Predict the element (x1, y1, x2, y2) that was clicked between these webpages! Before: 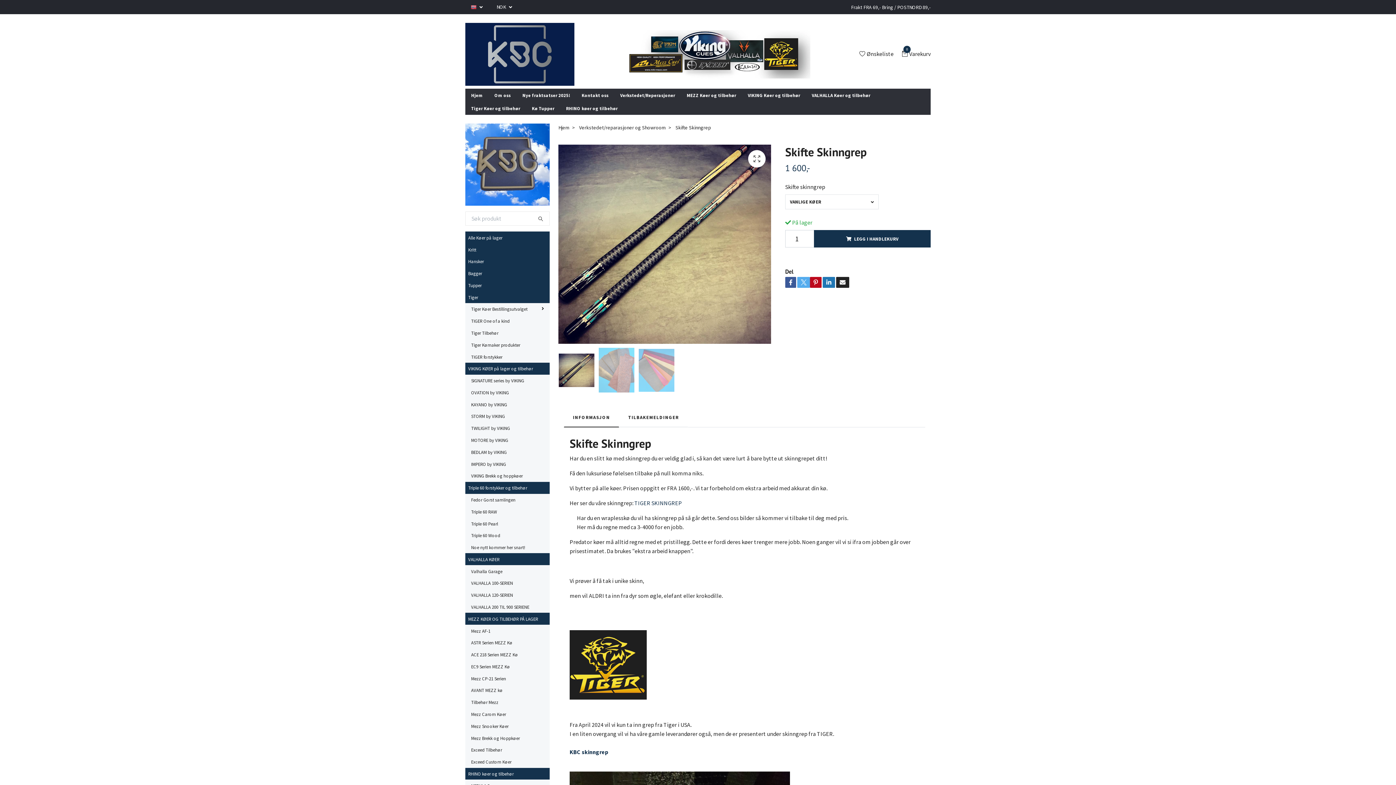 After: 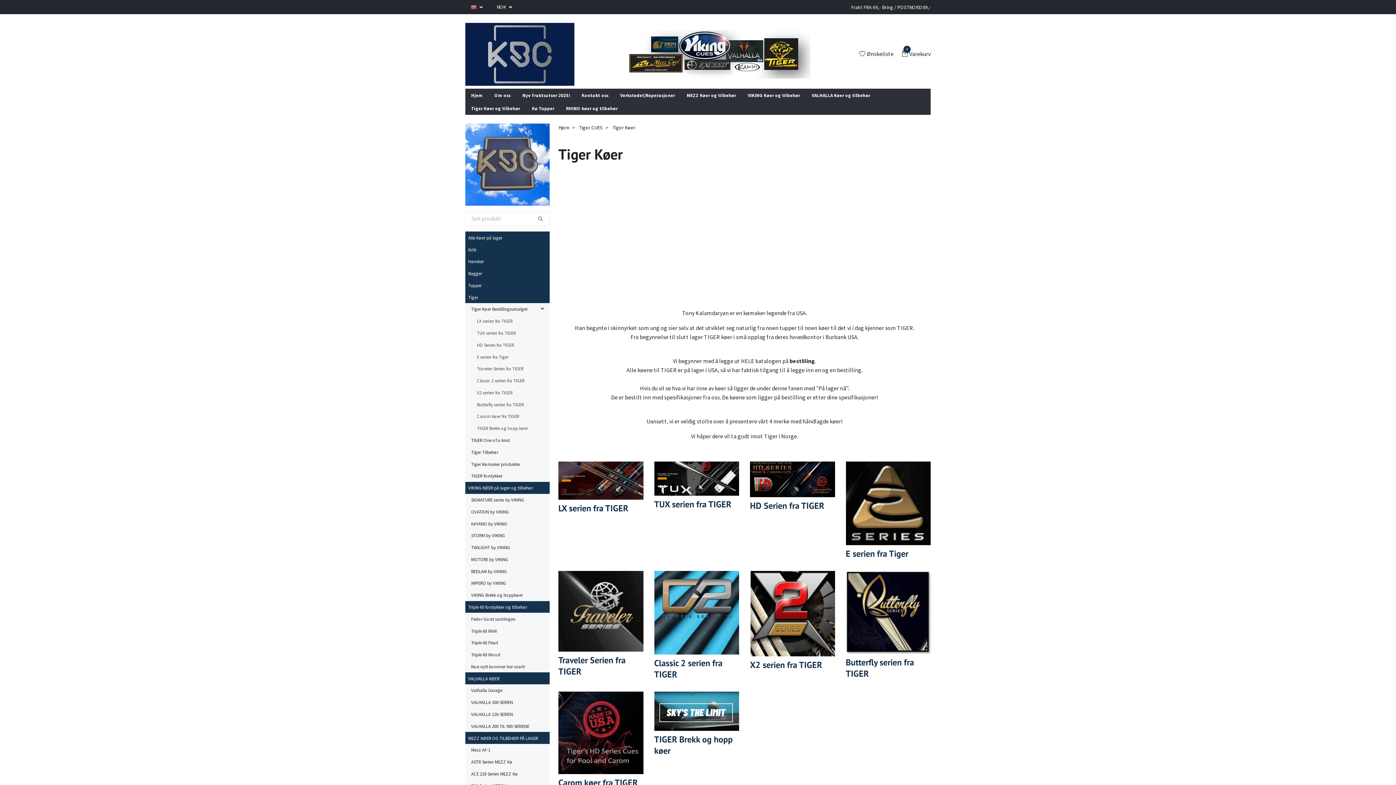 Action: label: Tiger Køer Bestillingsutvalget bbox: (471, 303, 533, 315)